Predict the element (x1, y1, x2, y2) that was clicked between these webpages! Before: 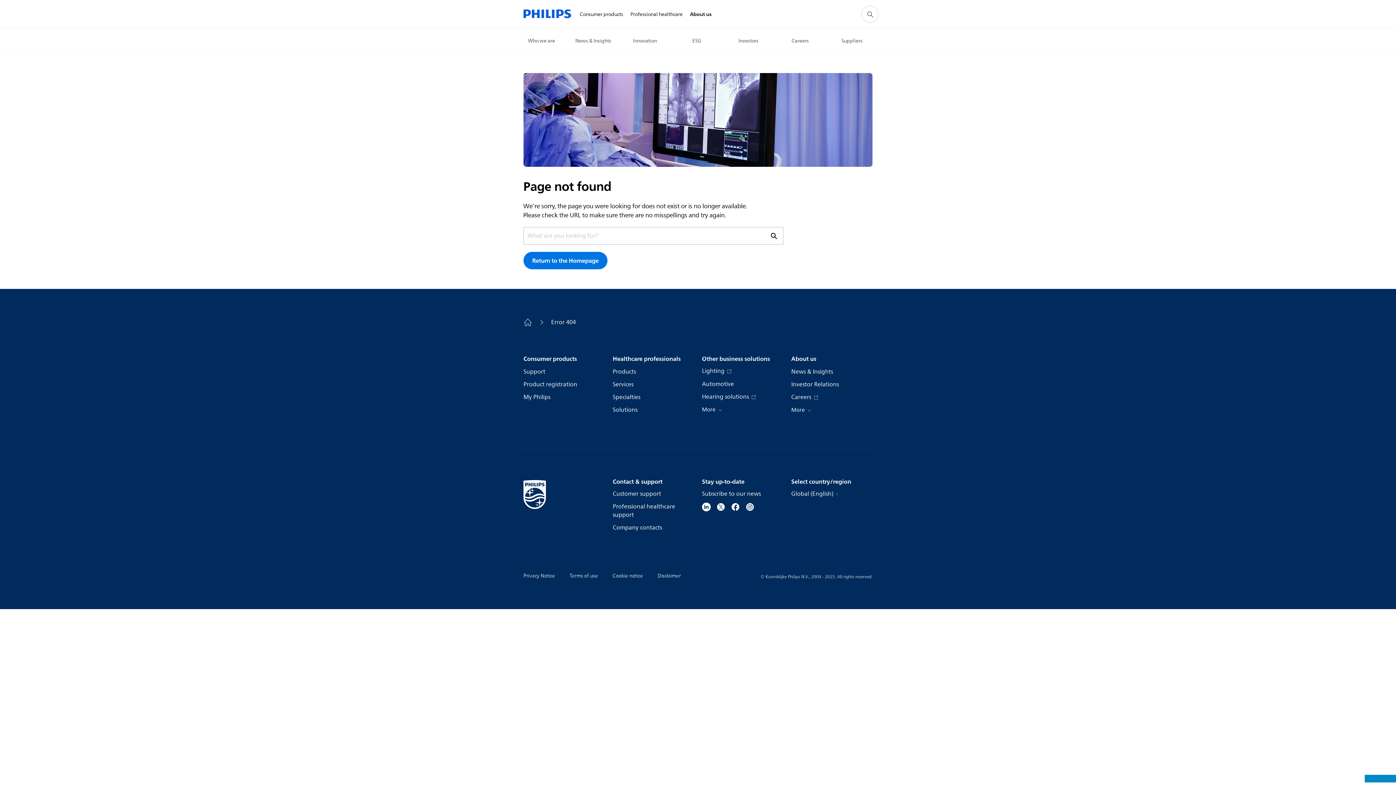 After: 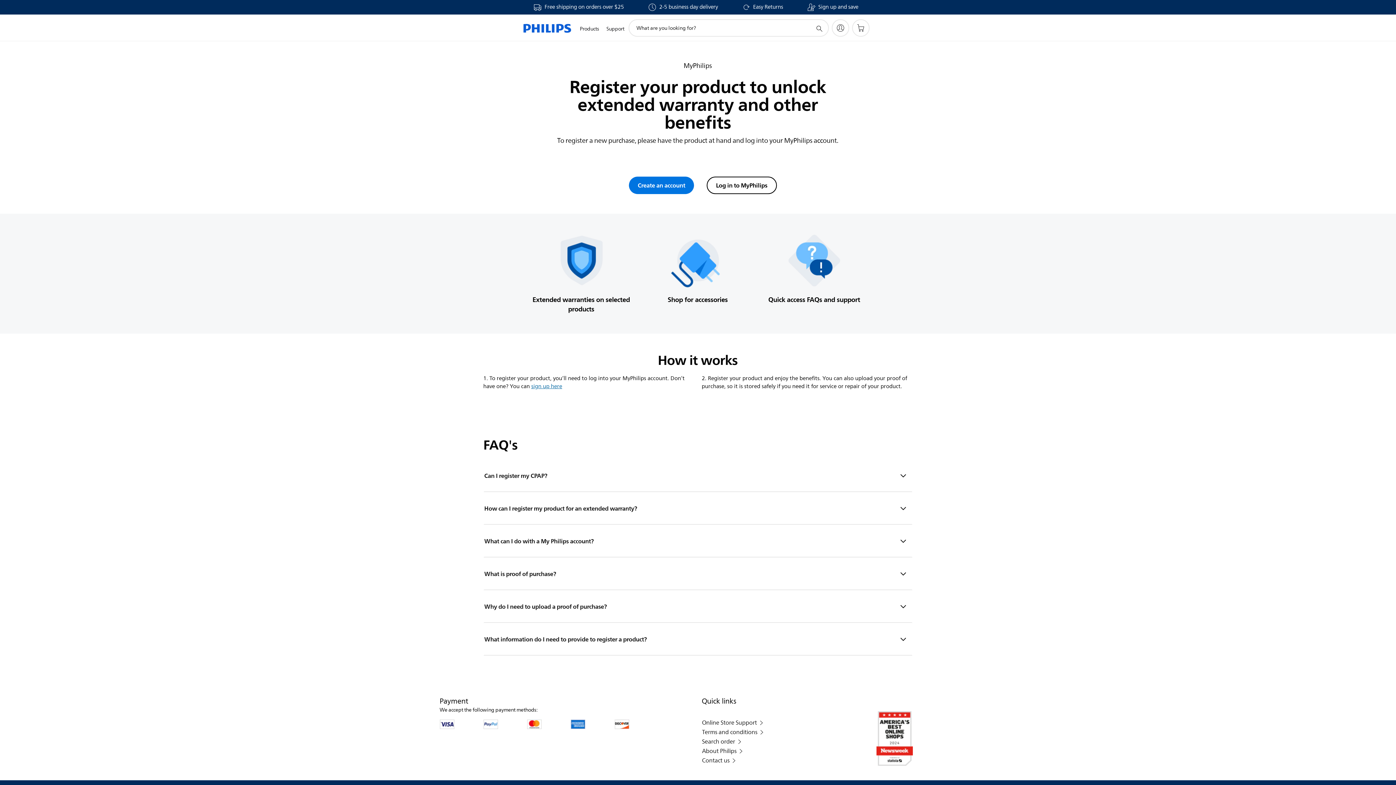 Action: bbox: (523, 380, 577, 389) label: Product registration